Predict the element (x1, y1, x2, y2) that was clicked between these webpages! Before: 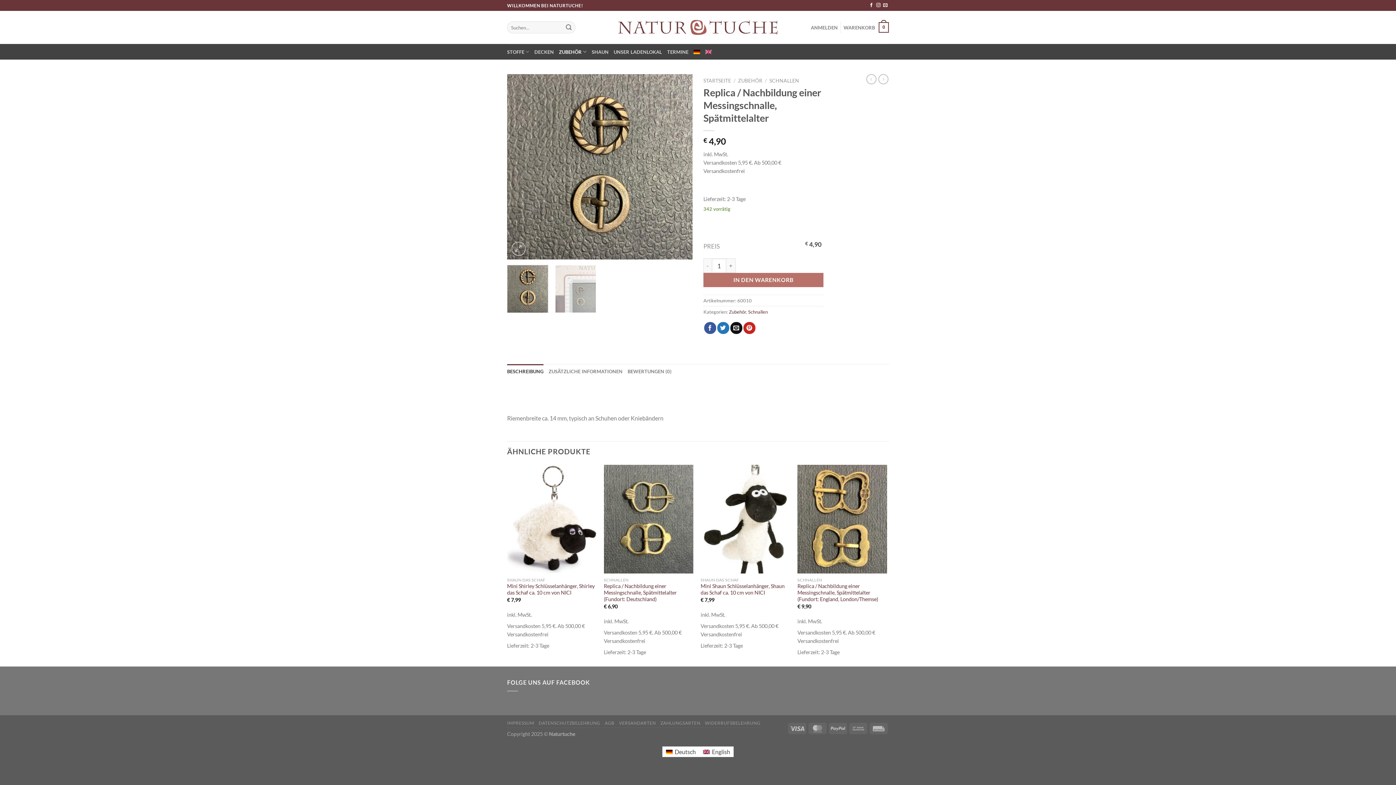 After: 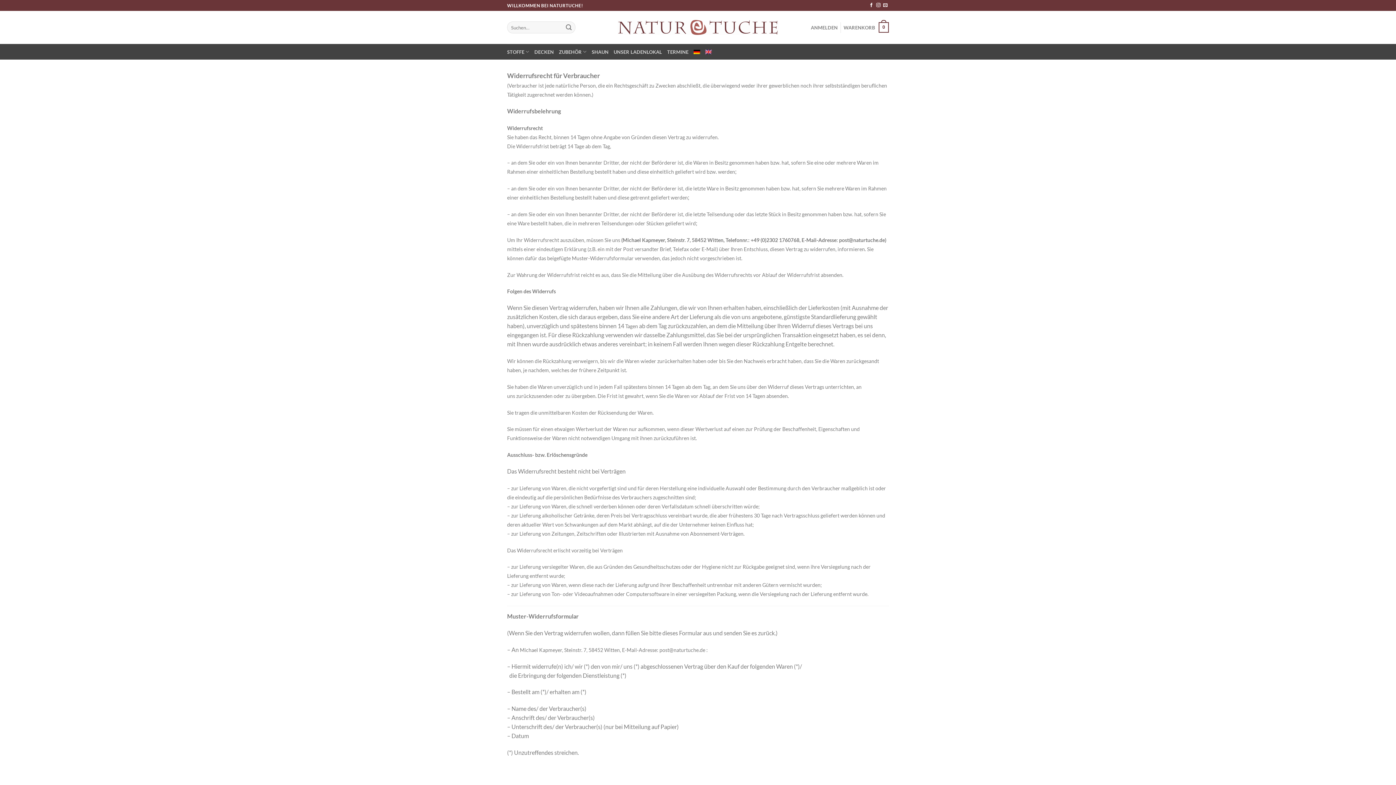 Action: bbox: (705, 720, 760, 726) label: WIDERRUFSBELEHRUNG